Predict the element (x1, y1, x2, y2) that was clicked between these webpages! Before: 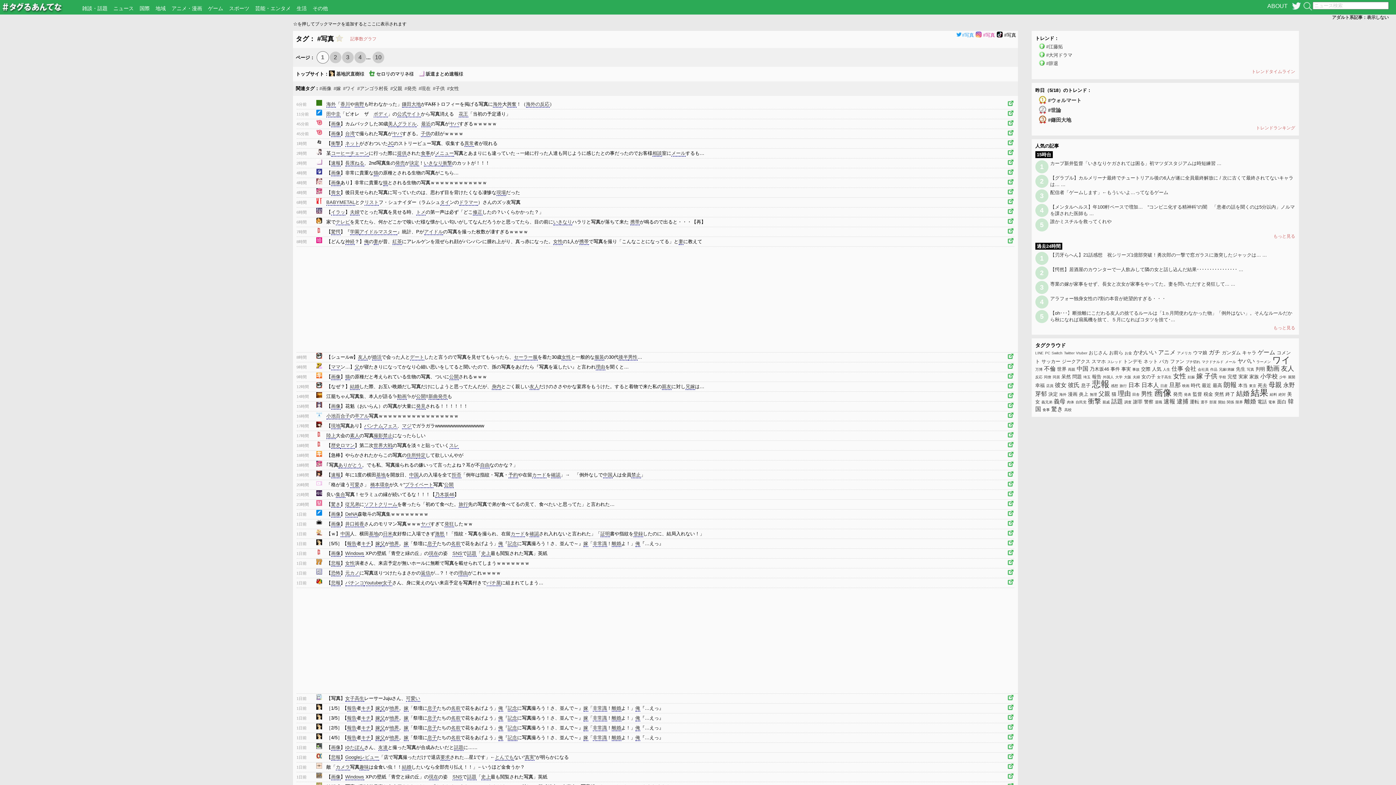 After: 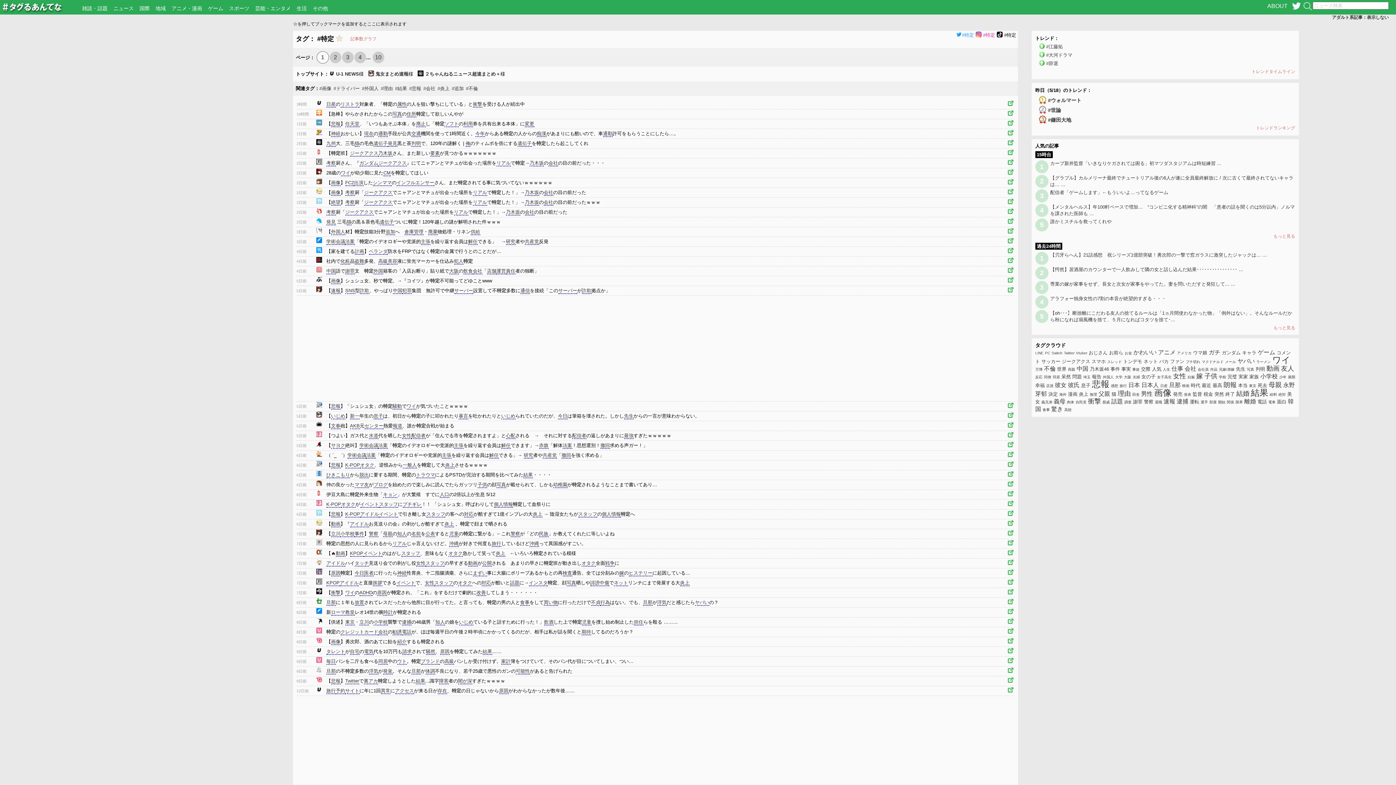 Action: label: 特定 bbox: (416, 452, 425, 458)